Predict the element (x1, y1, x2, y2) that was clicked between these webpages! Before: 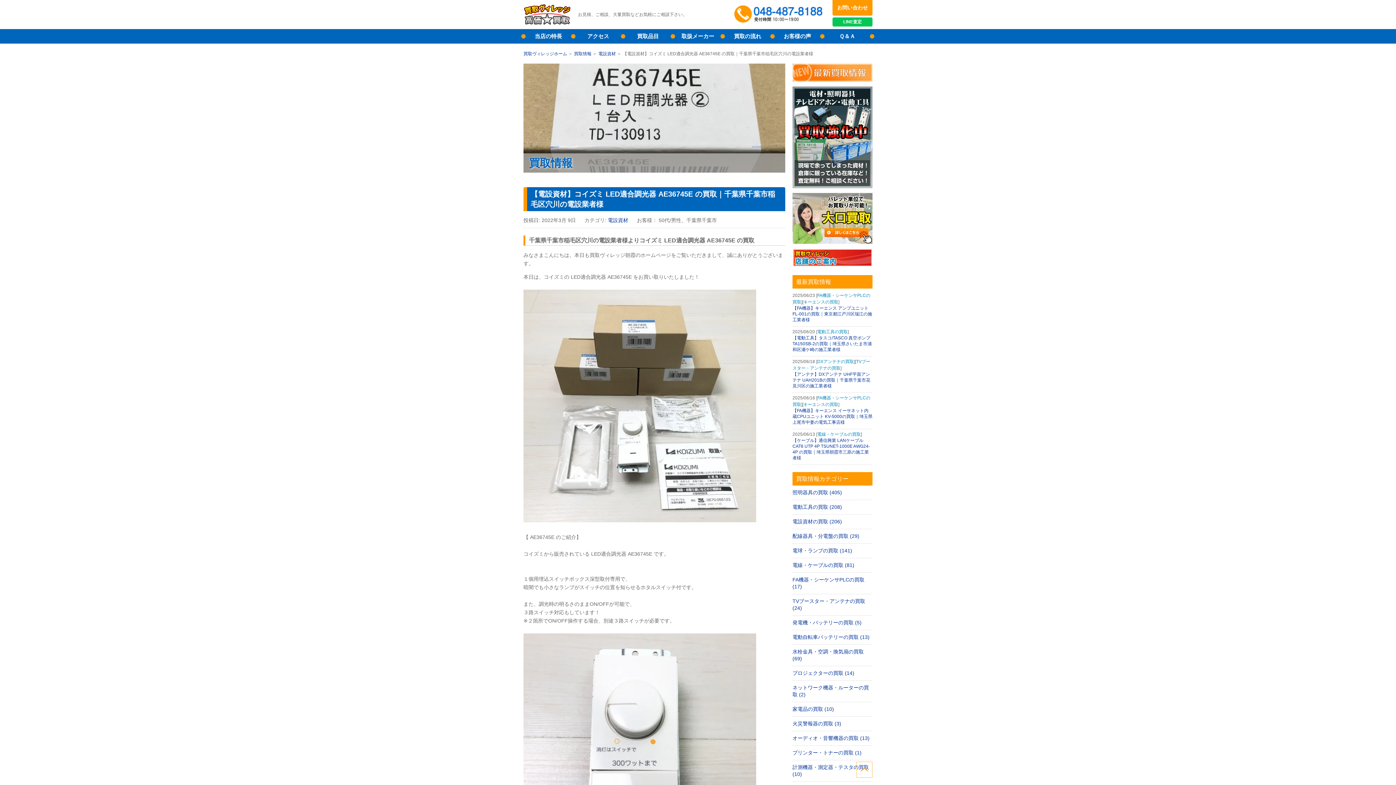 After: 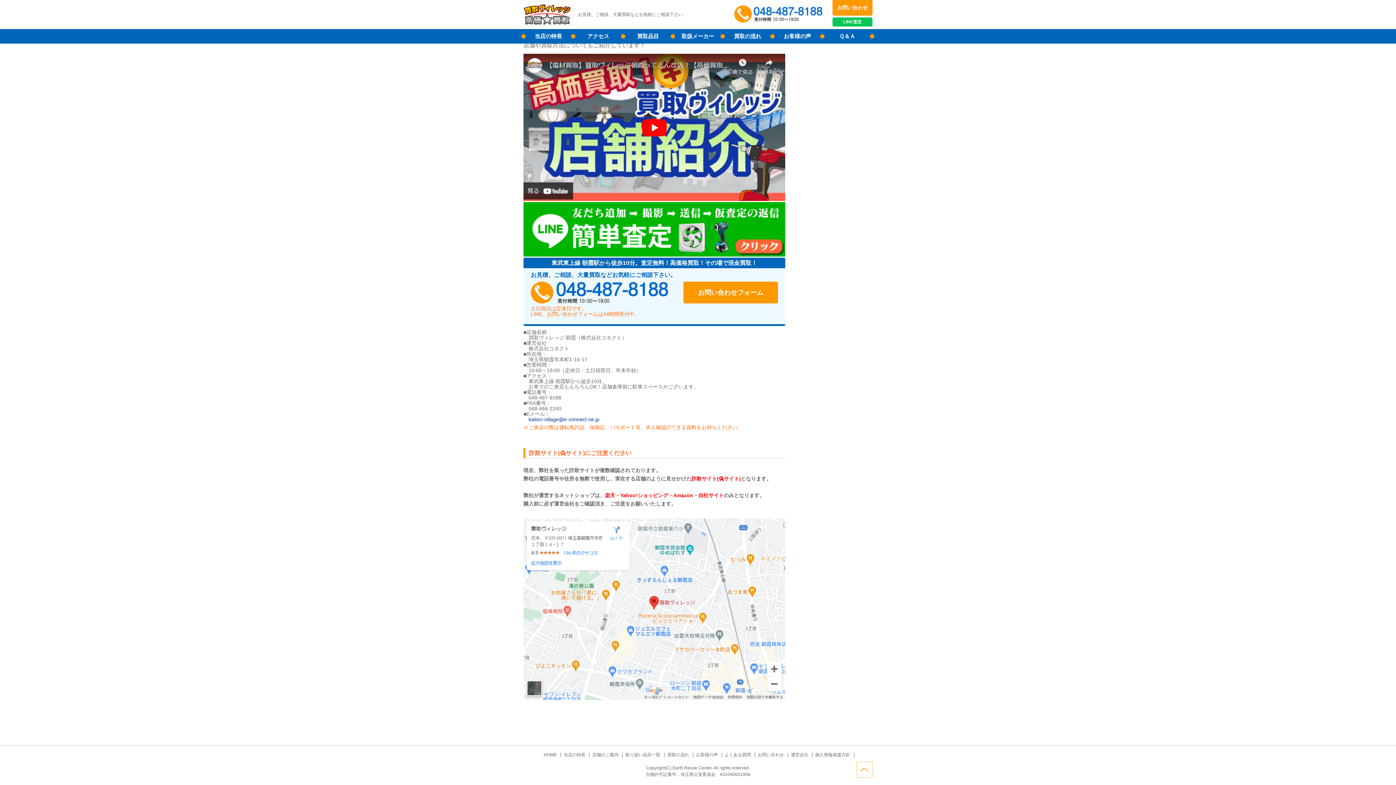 Action: bbox: (792, 262, 872, 268)